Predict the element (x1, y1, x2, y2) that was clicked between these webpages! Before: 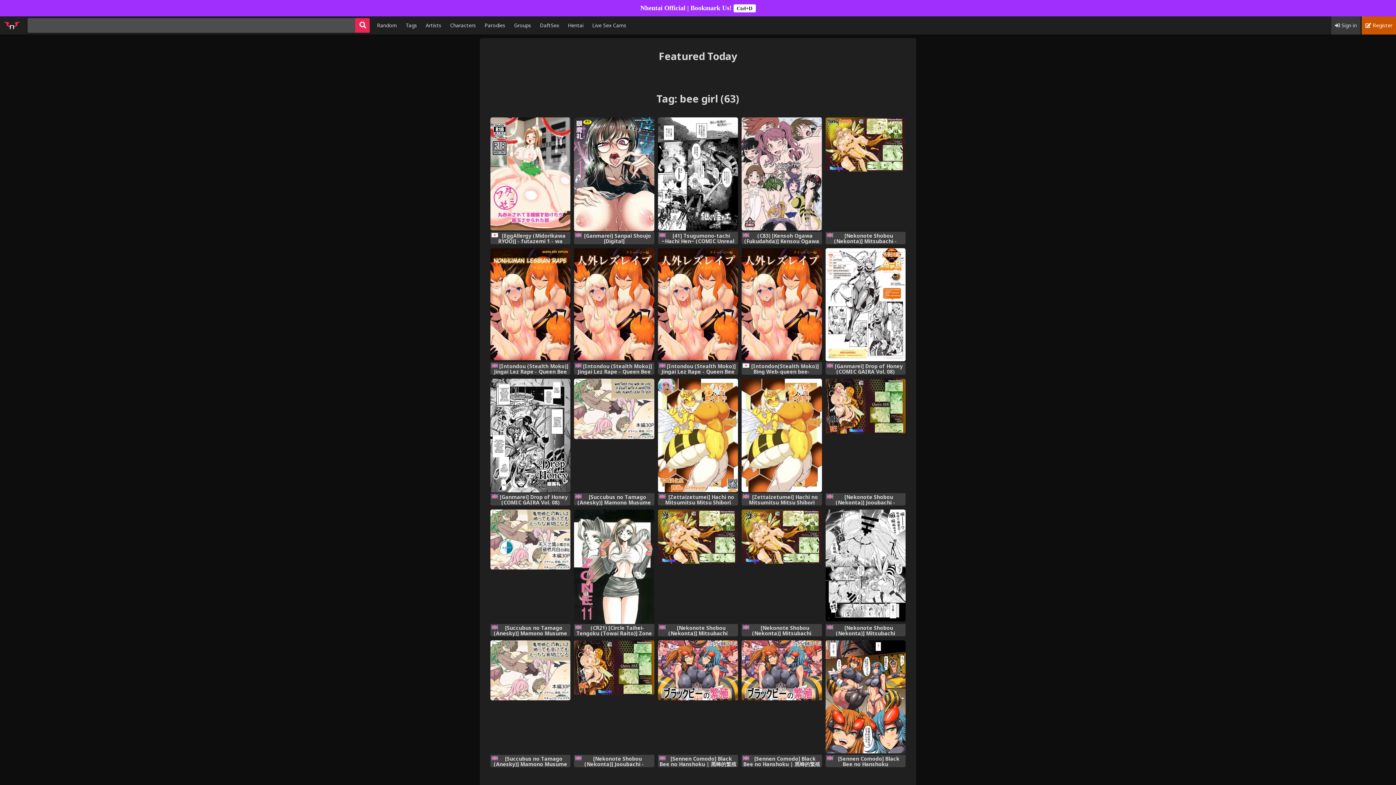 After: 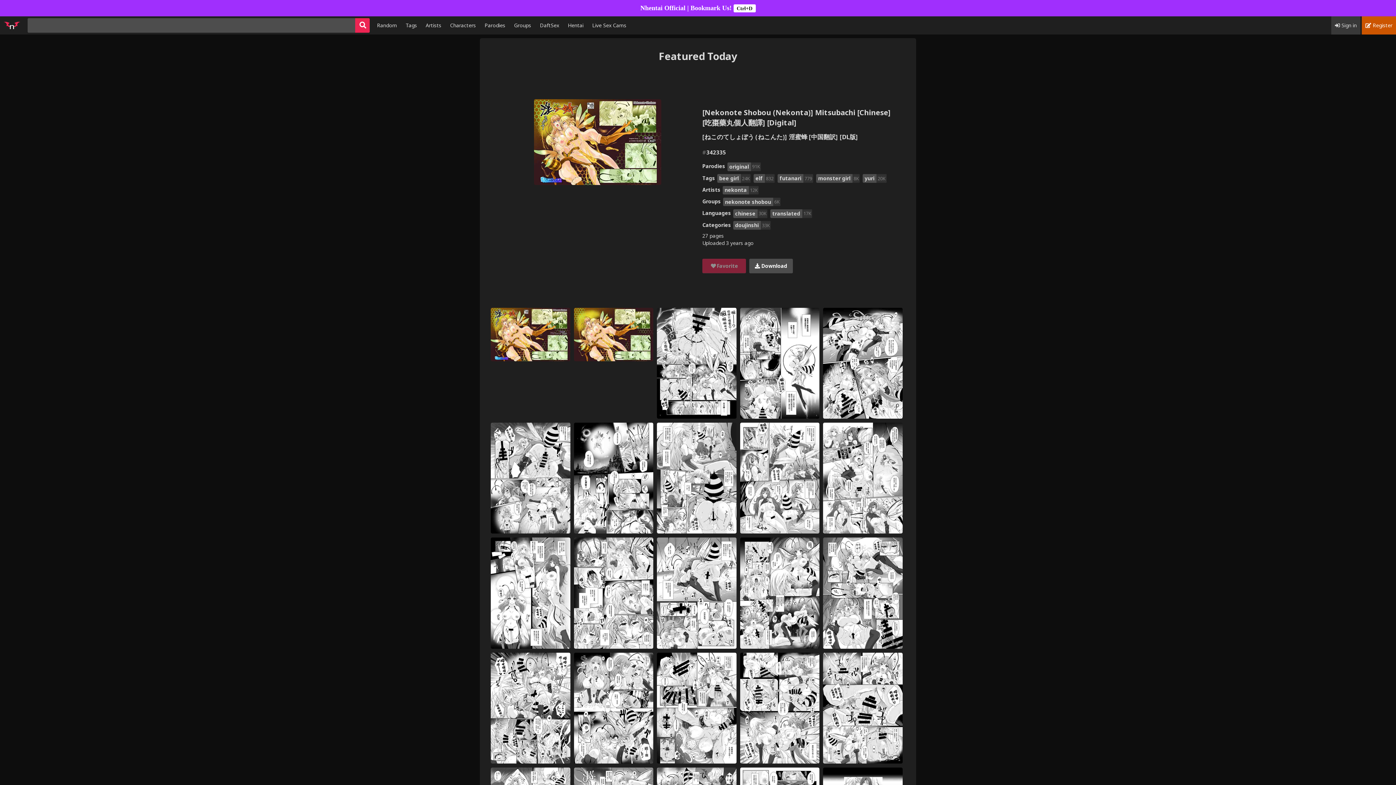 Action: label: [Nekonote Shobou (Nekonta)] Mitsubachi [Chinese] [吃棗藥丸個人翻譯] [Digital] bbox: (658, 509, 738, 624)